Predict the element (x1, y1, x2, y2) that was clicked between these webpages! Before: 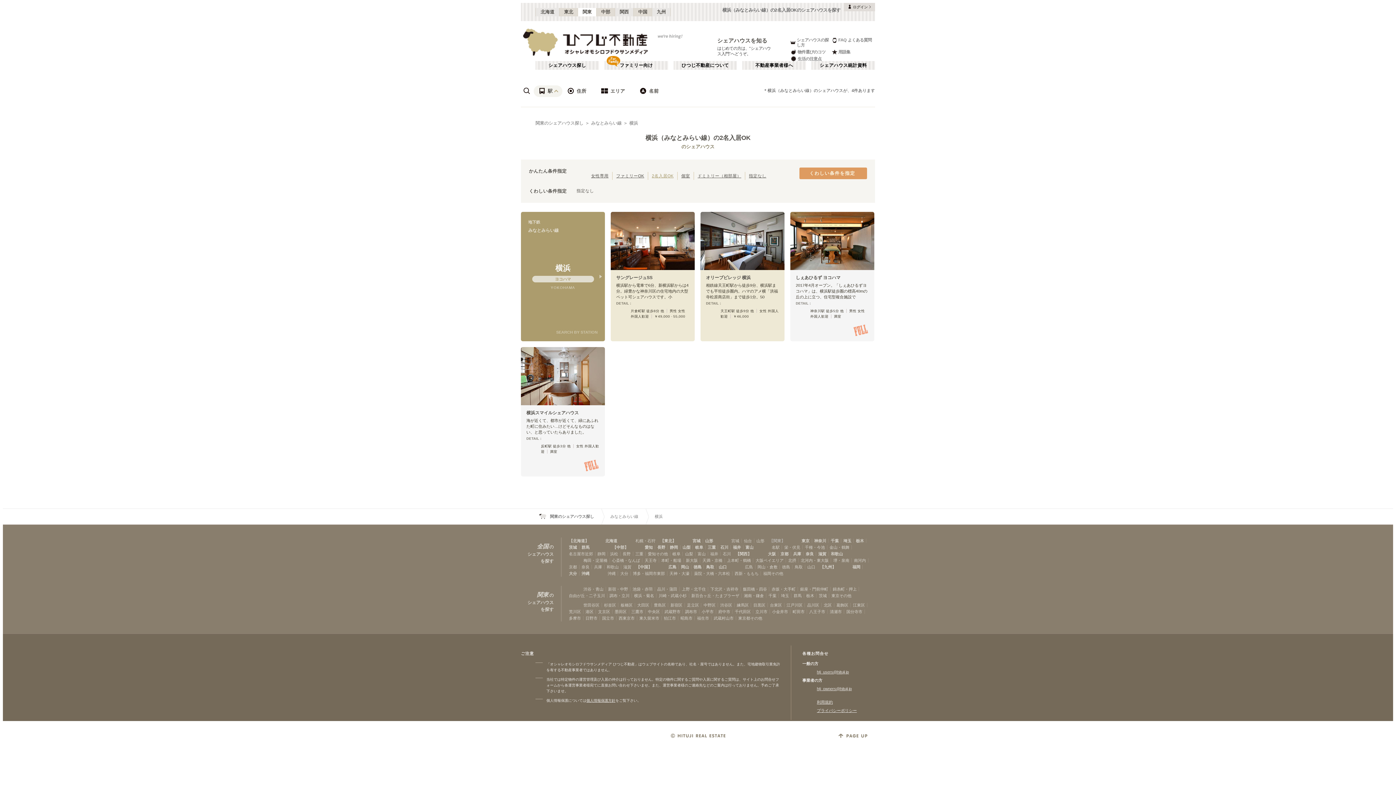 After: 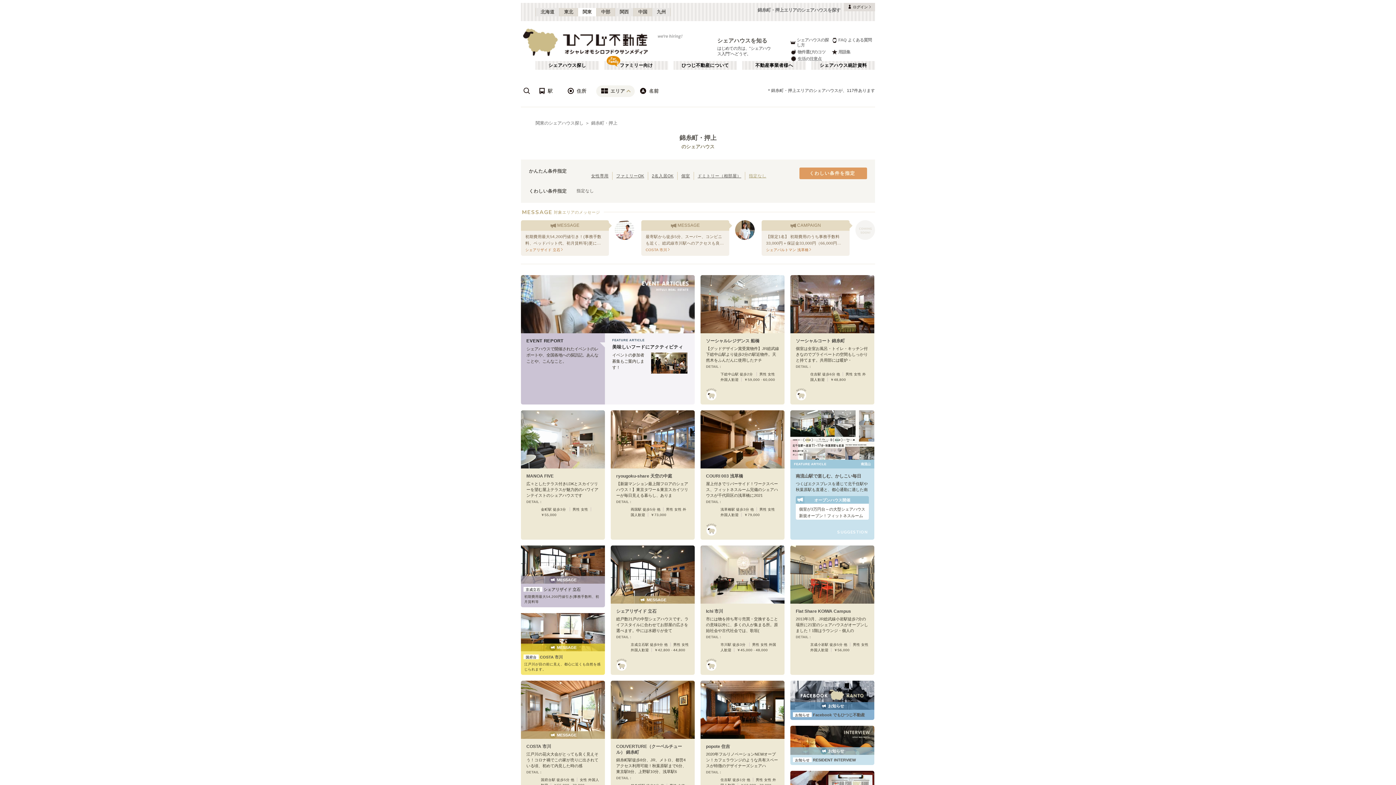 Action: label: 錦糸町・押上 bbox: (833, 586, 857, 592)